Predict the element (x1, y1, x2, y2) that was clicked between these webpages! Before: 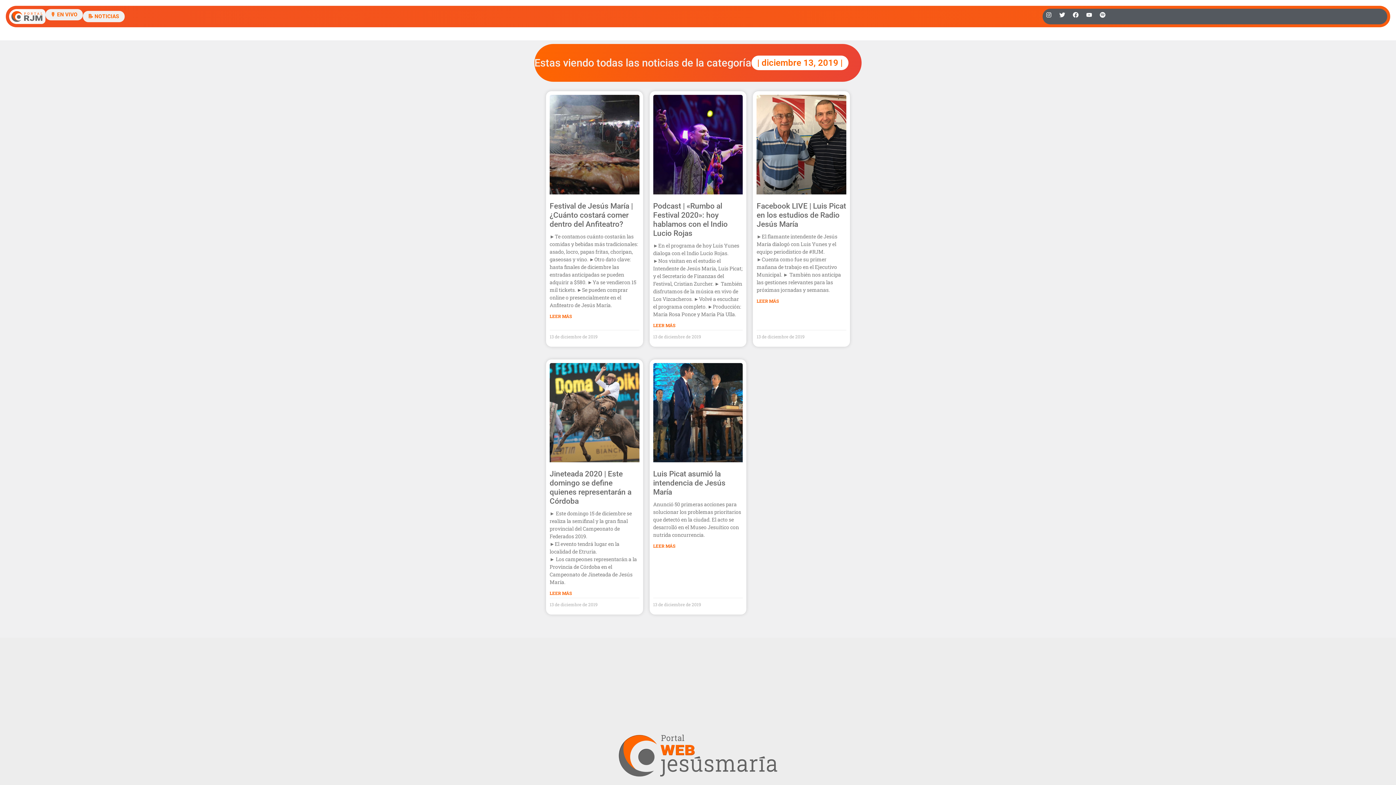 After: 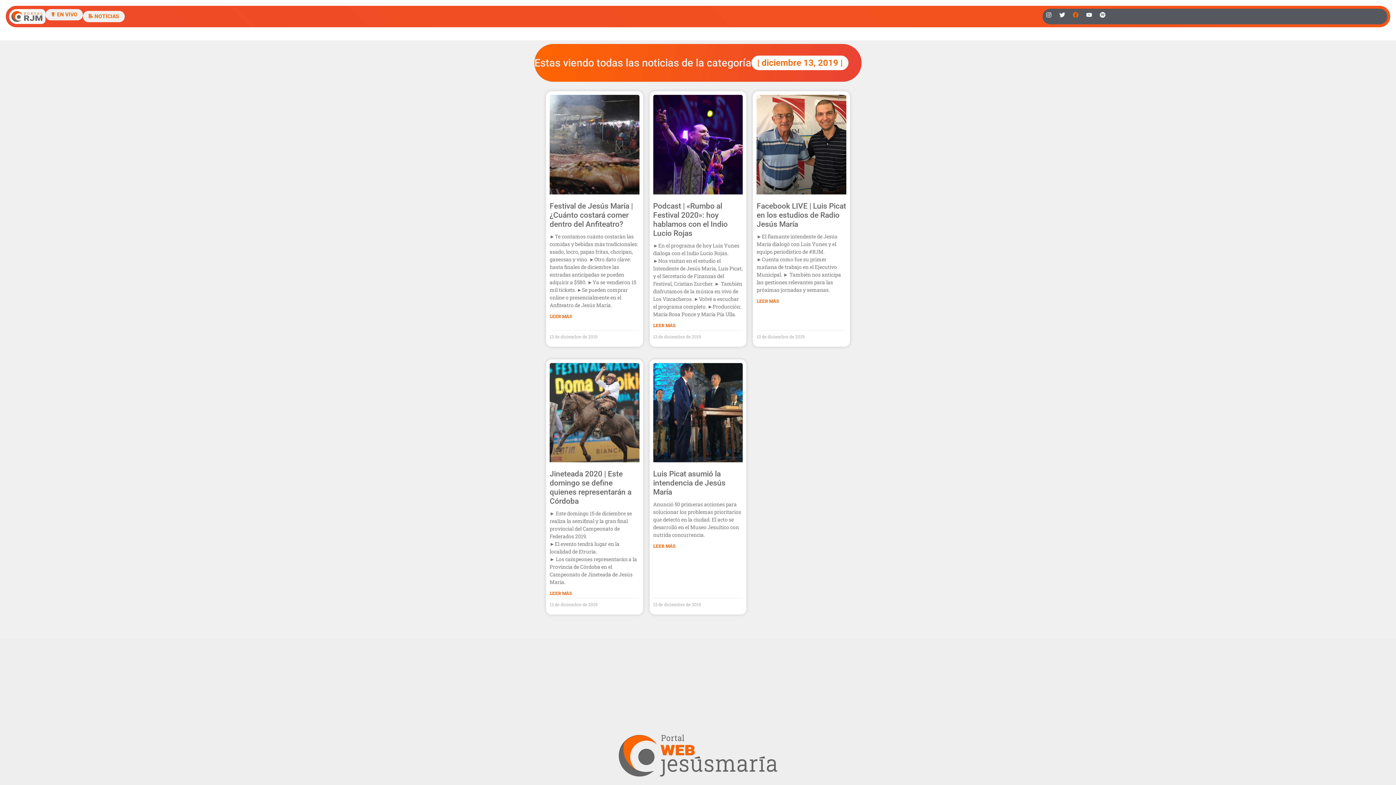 Action: label: Facebook bbox: (1070, 8, 1081, 20)